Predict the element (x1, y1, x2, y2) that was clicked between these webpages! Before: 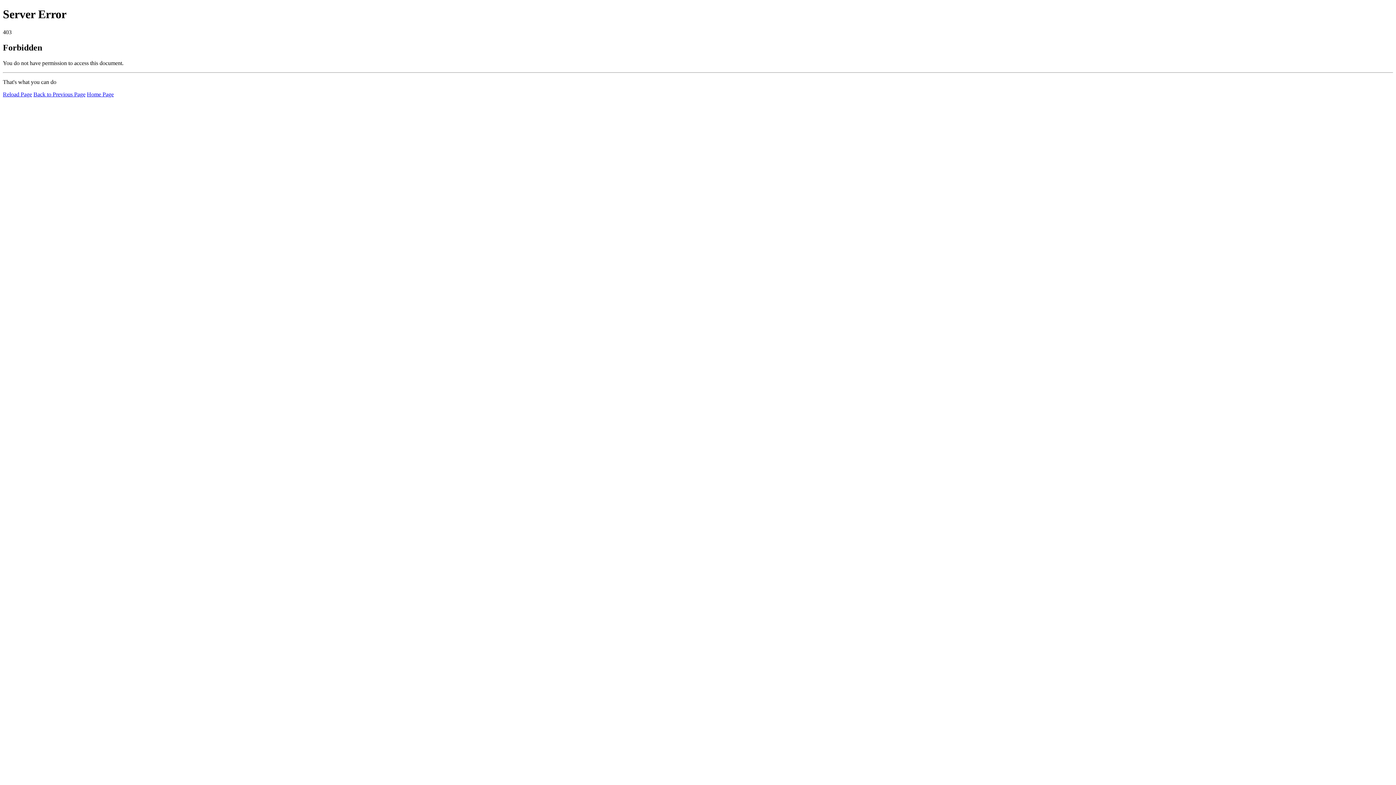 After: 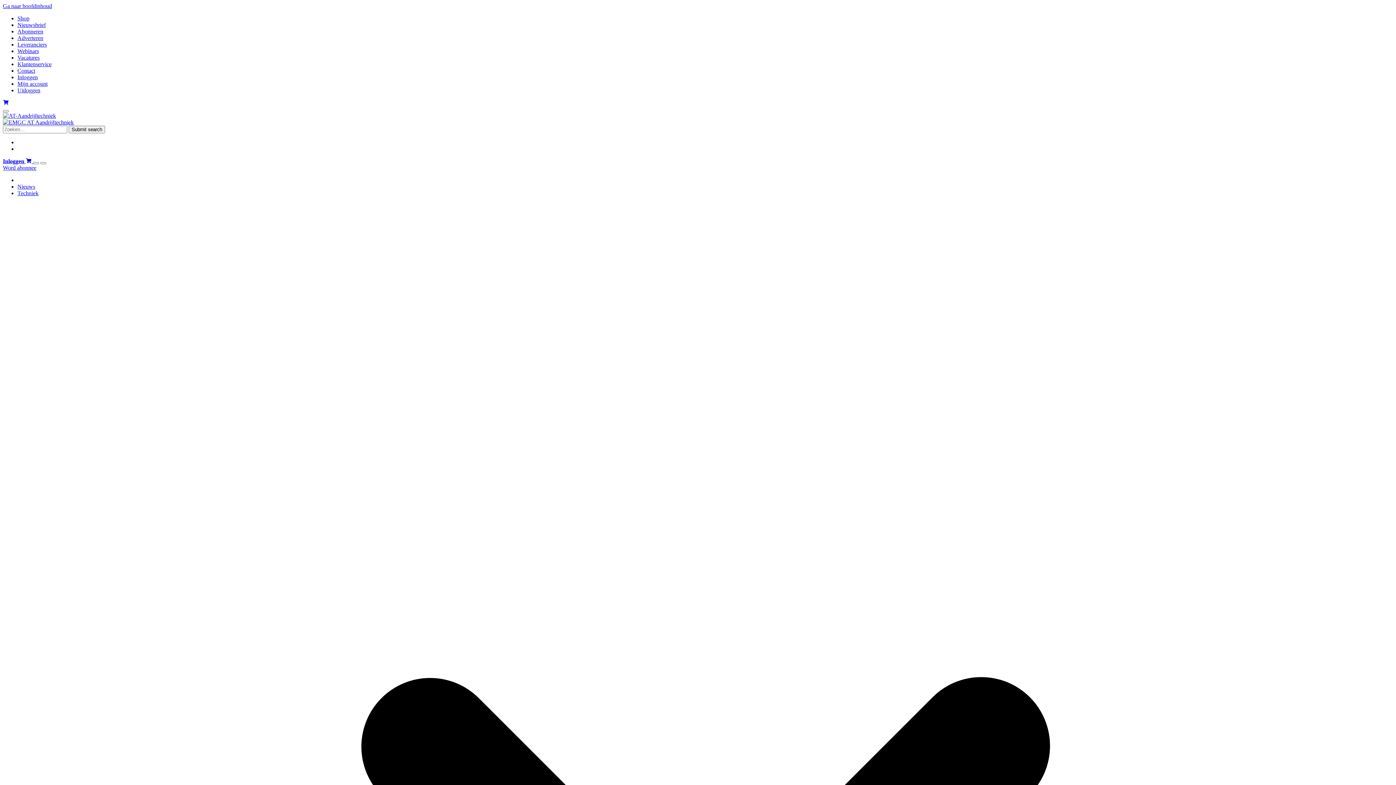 Action: bbox: (86, 91, 113, 97) label: Home Page